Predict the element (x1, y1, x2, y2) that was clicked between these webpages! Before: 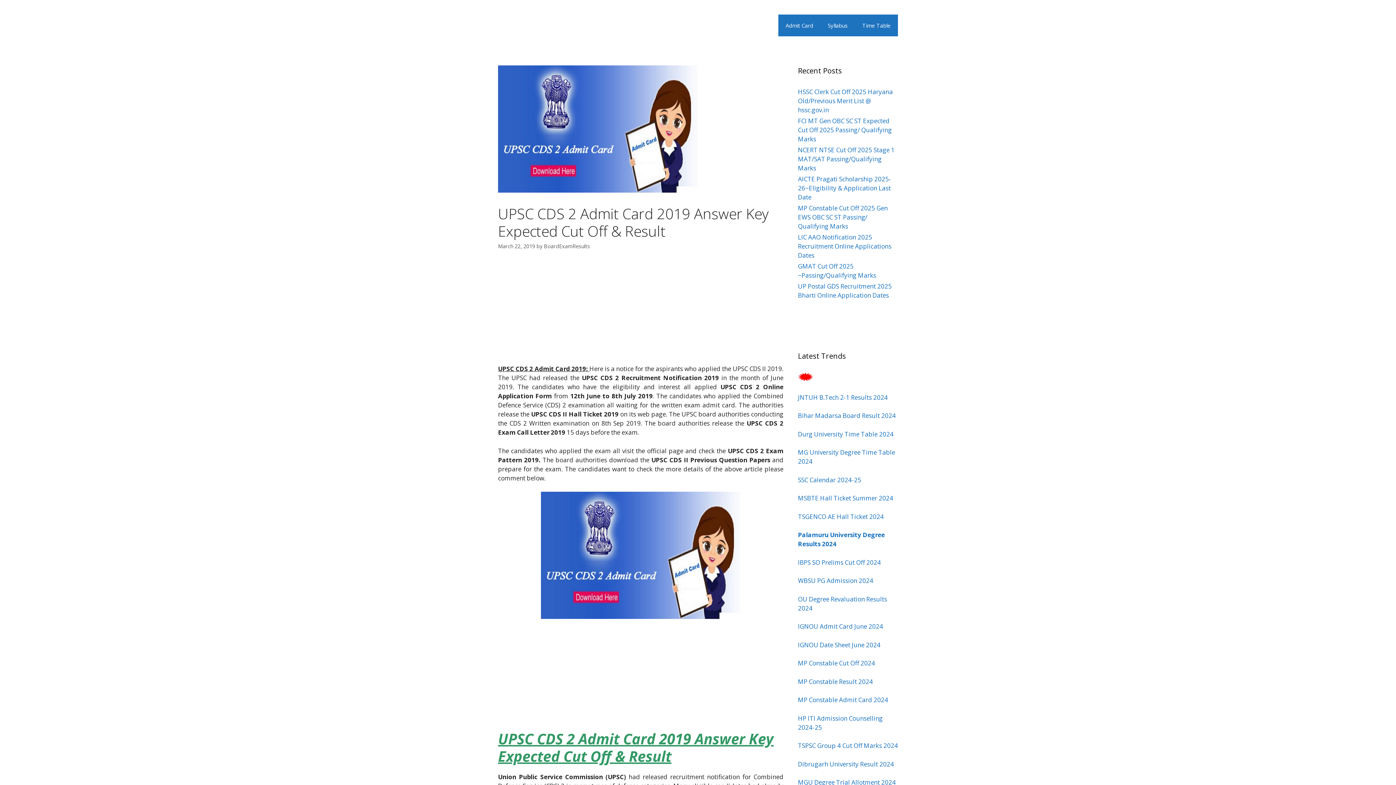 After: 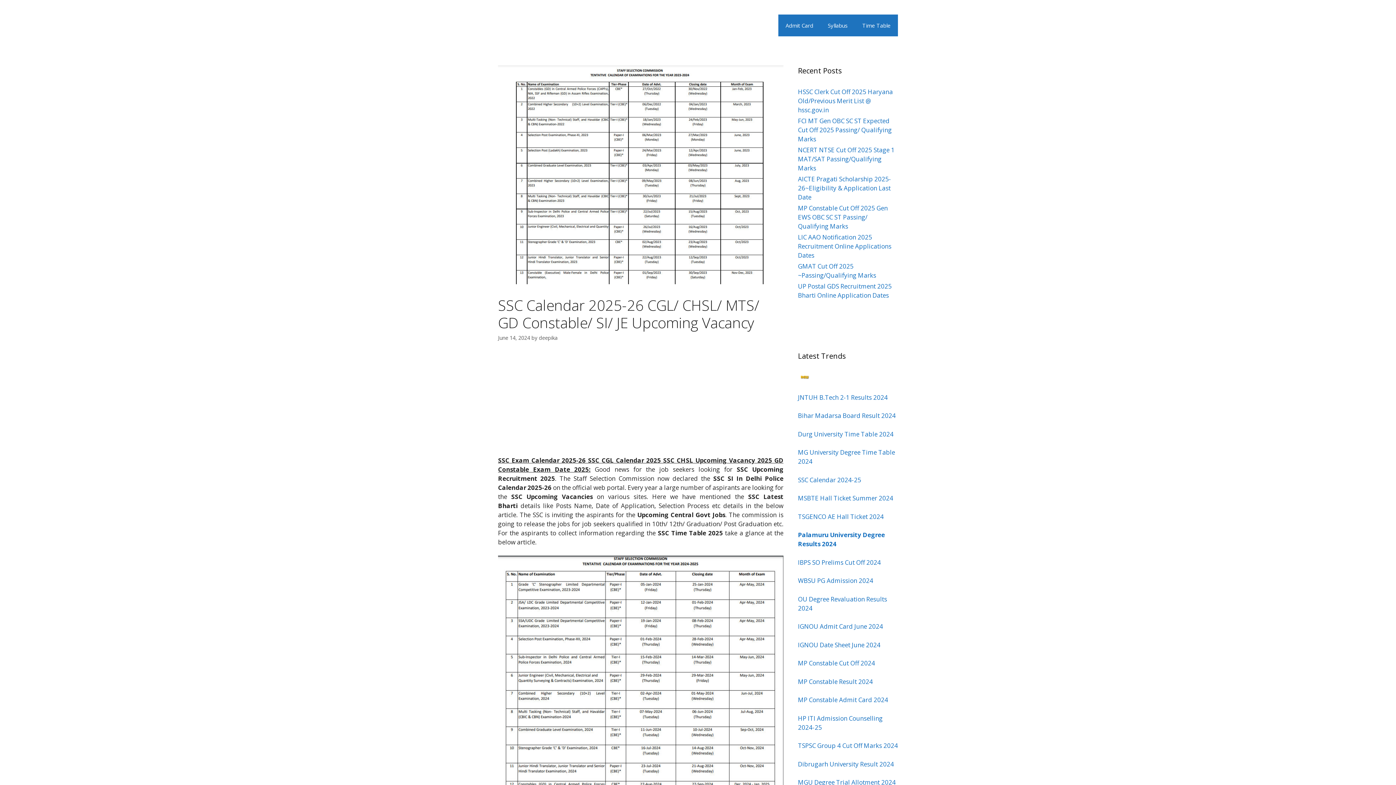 Action: bbox: (798, 475, 861, 484) label: SSC Calendar 2024-25